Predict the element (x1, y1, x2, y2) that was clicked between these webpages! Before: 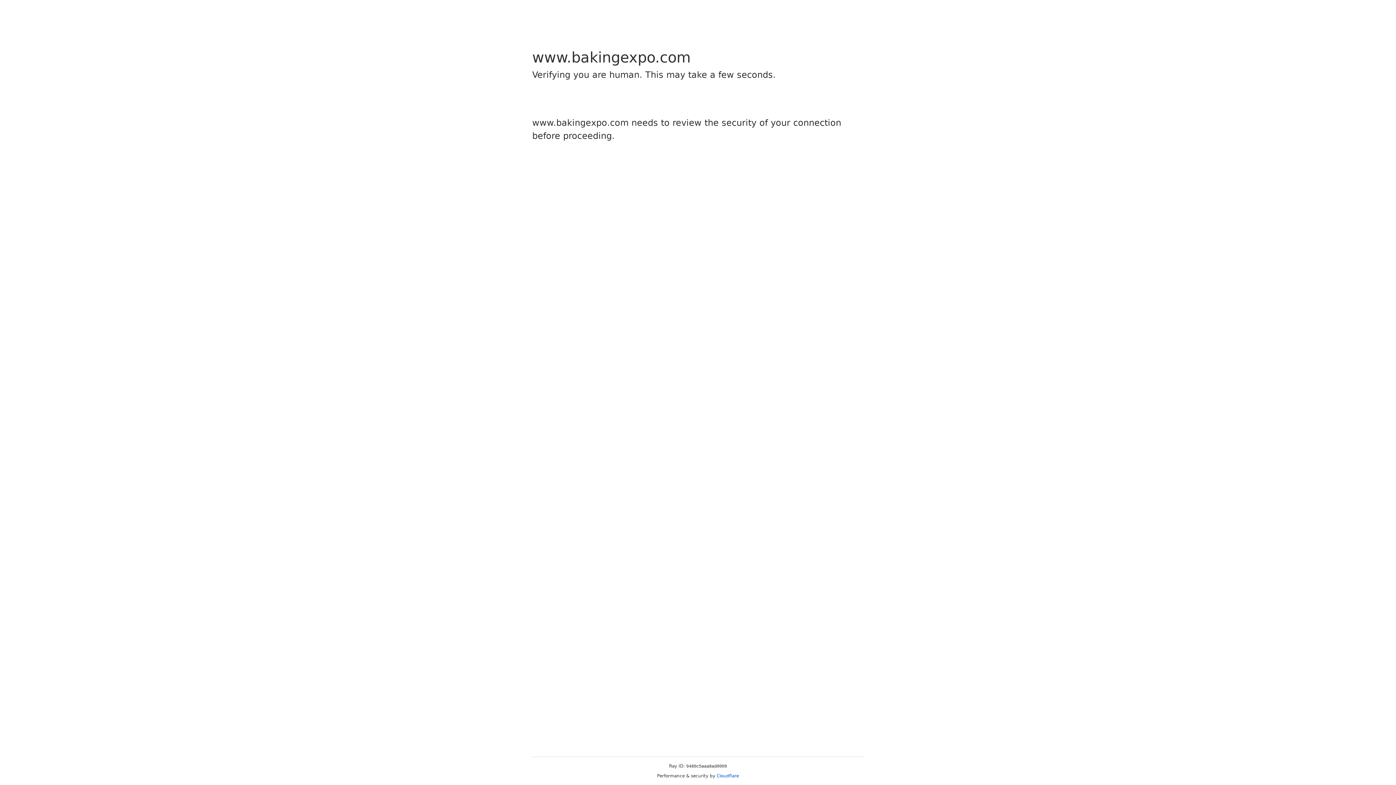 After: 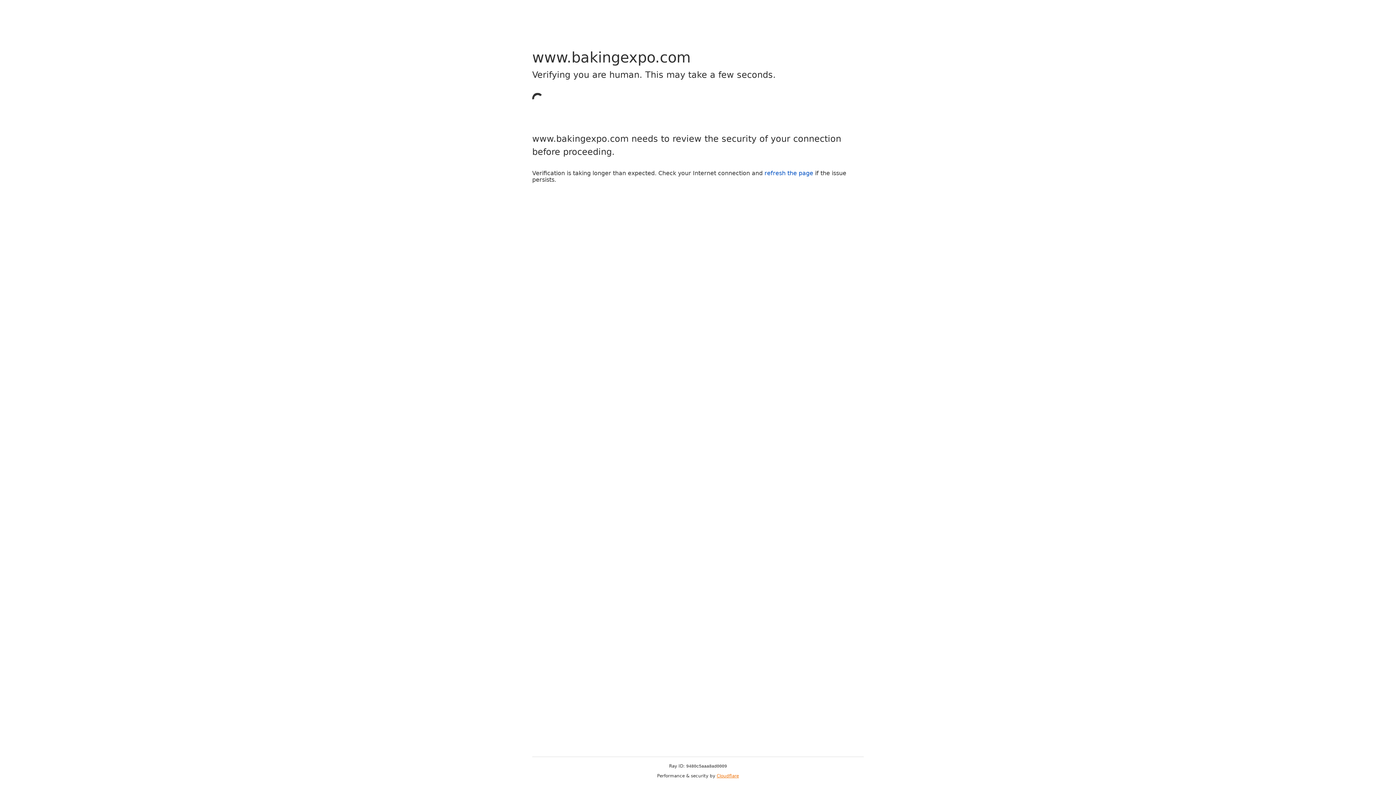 Action: label: Cloudflare bbox: (716, 773, 739, 778)